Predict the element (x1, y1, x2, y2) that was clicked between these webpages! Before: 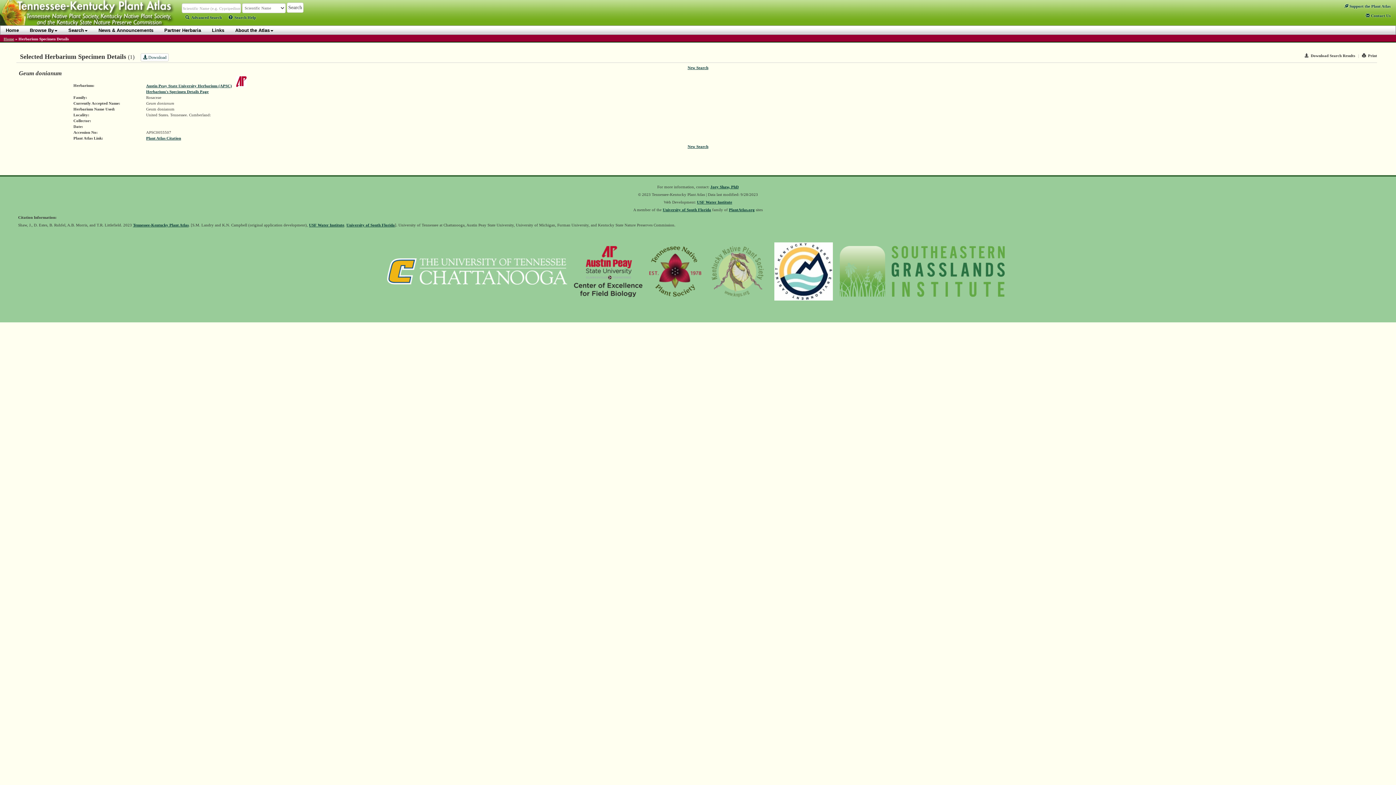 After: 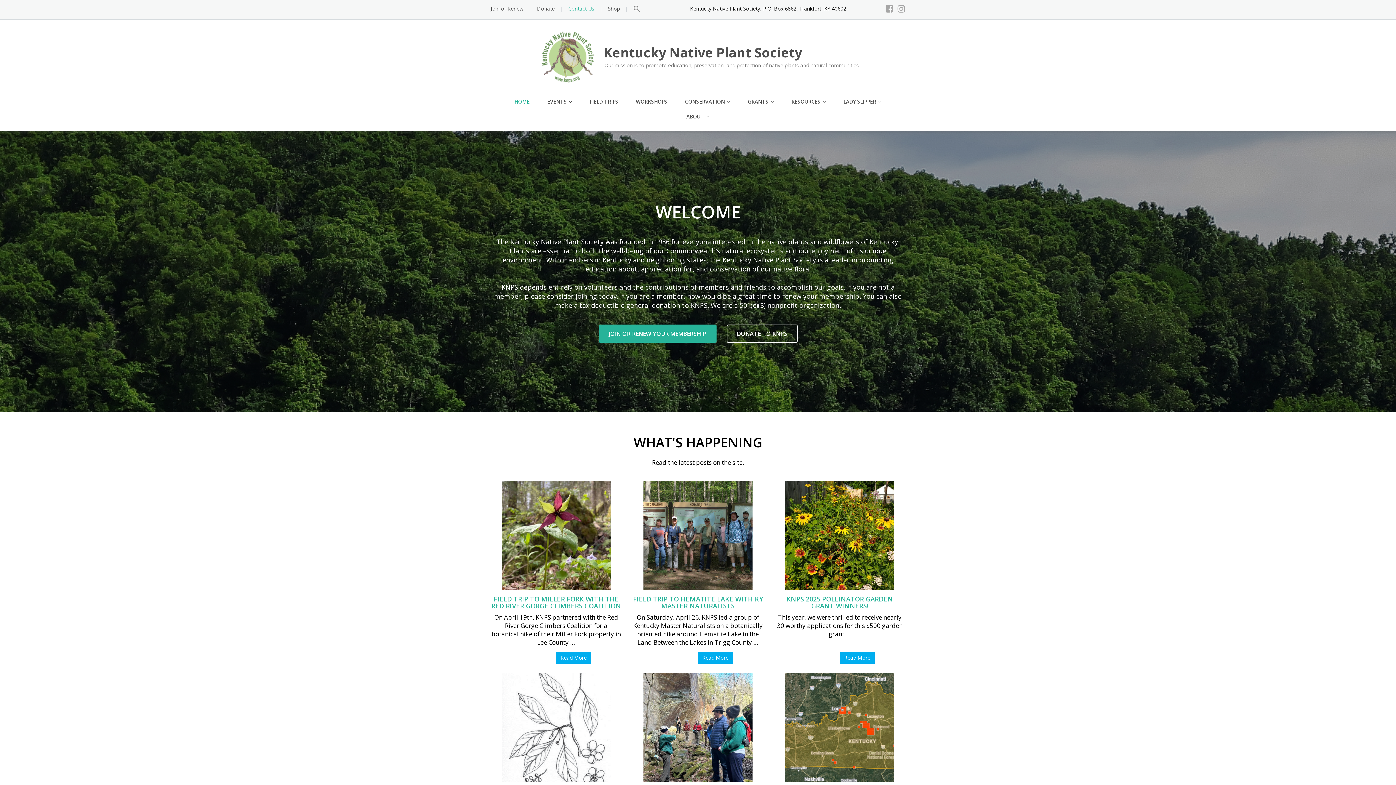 Action: bbox: (706, 272, 769, 276)